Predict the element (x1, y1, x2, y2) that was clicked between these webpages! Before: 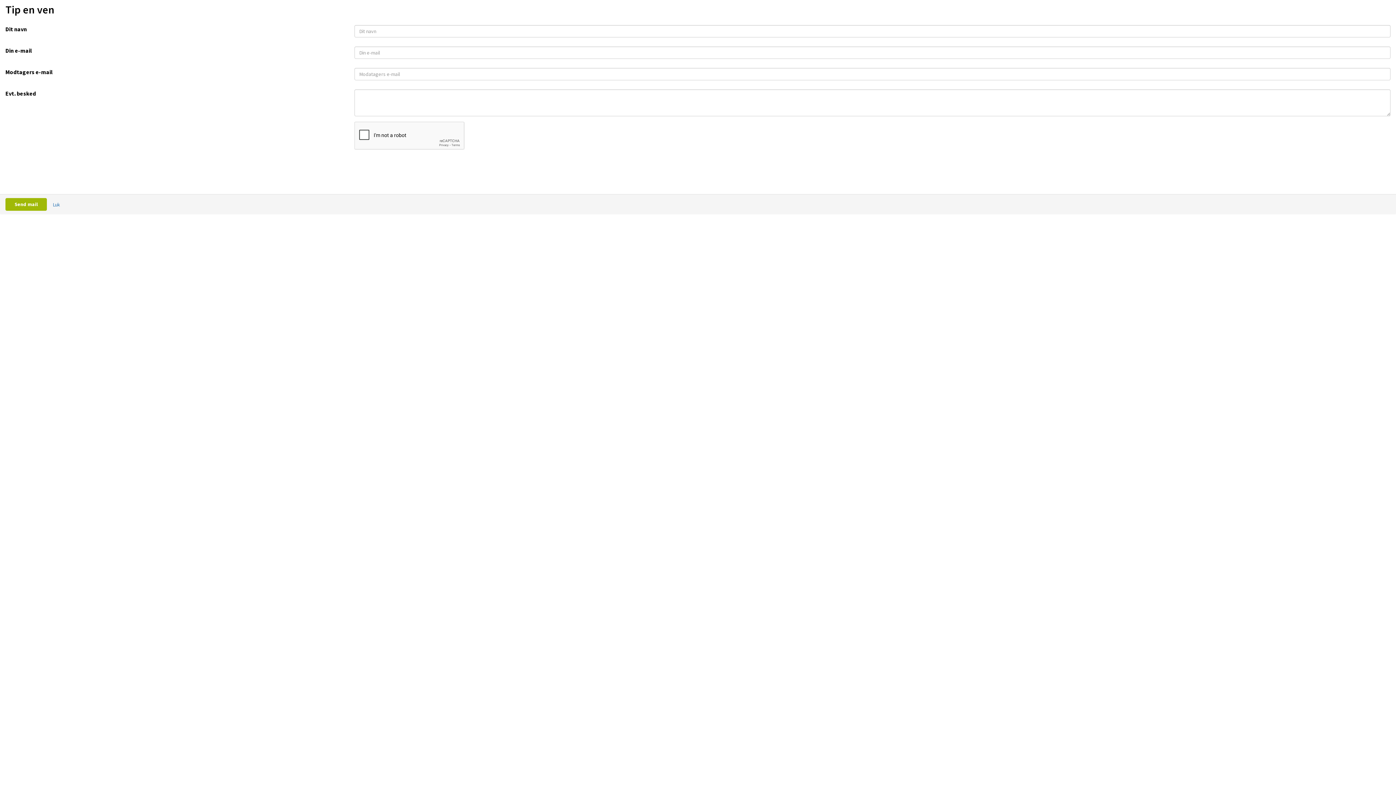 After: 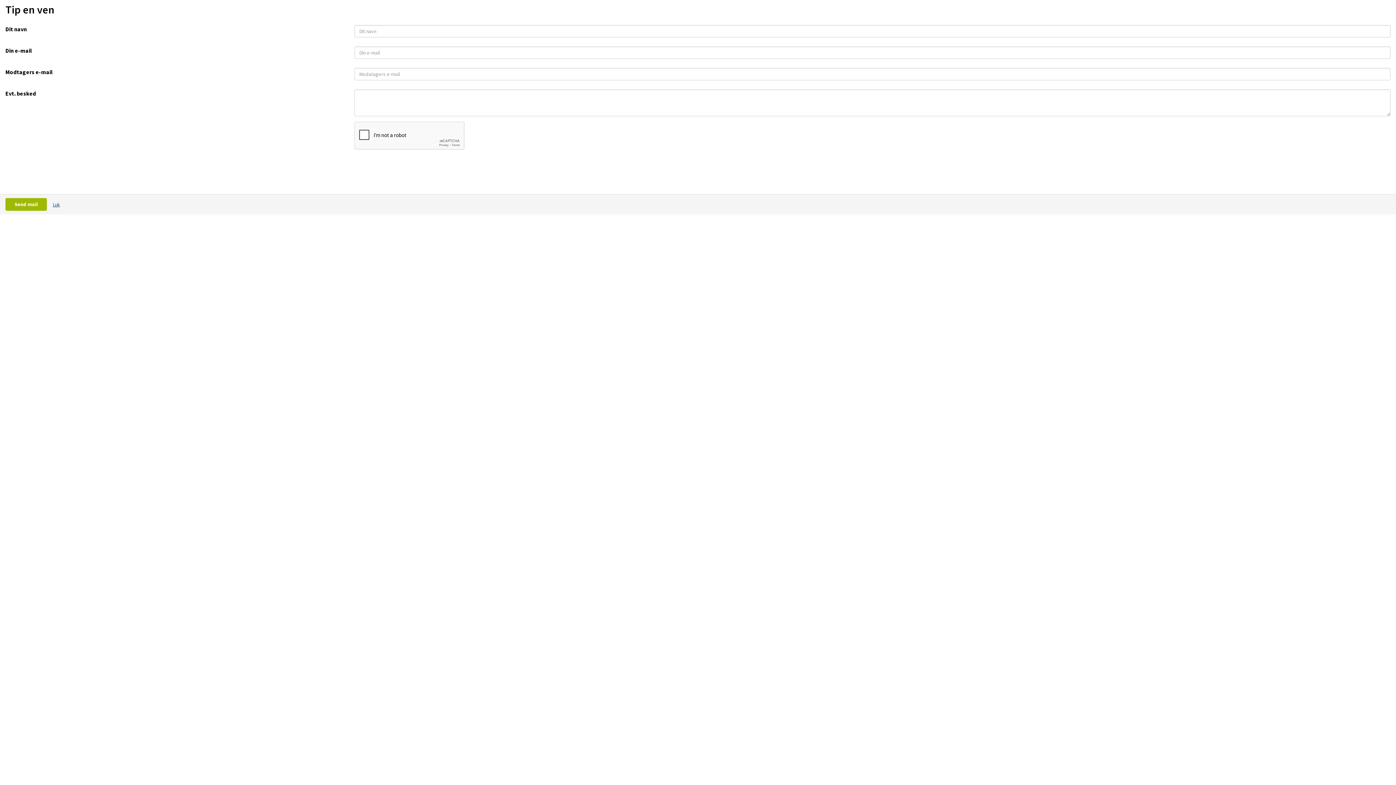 Action: bbox: (48, 198, 64, 210) label: Luk